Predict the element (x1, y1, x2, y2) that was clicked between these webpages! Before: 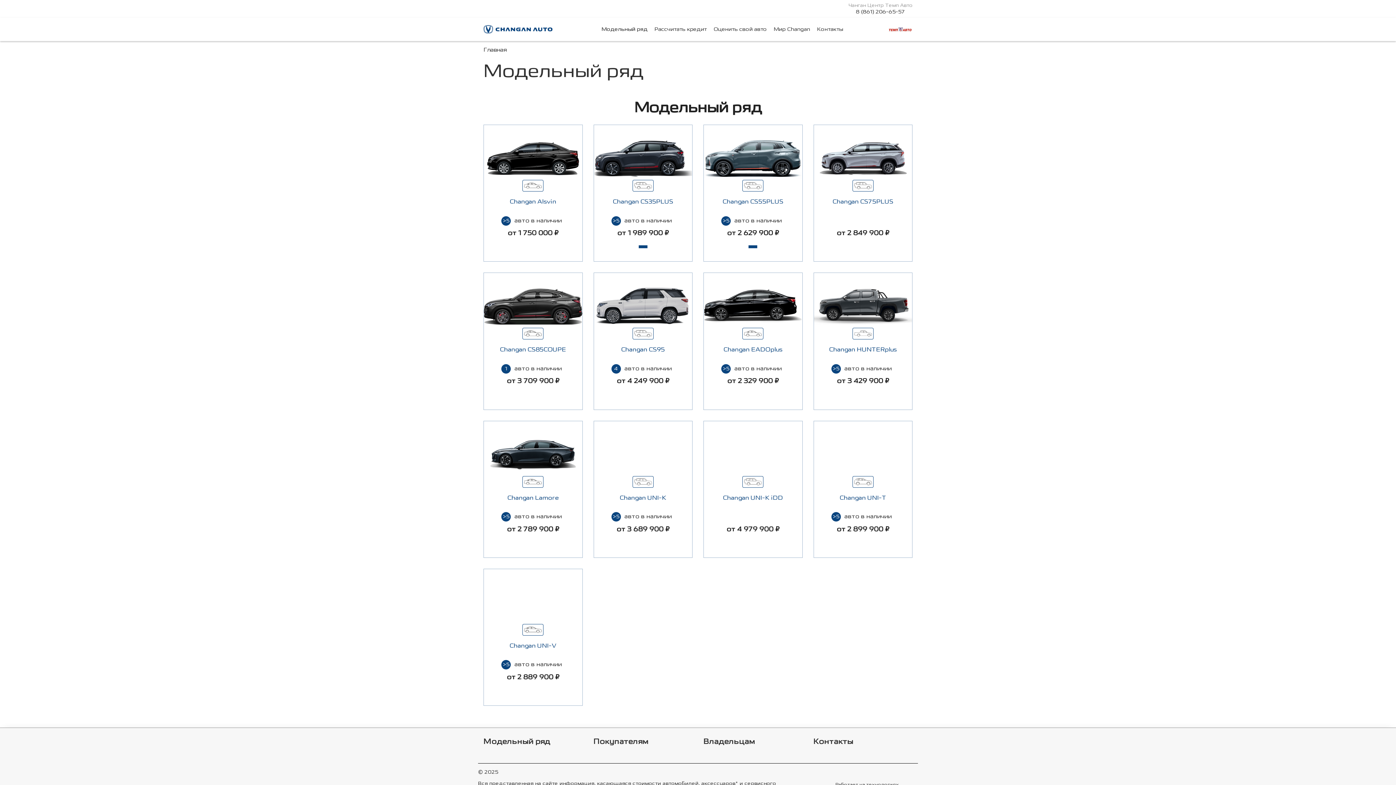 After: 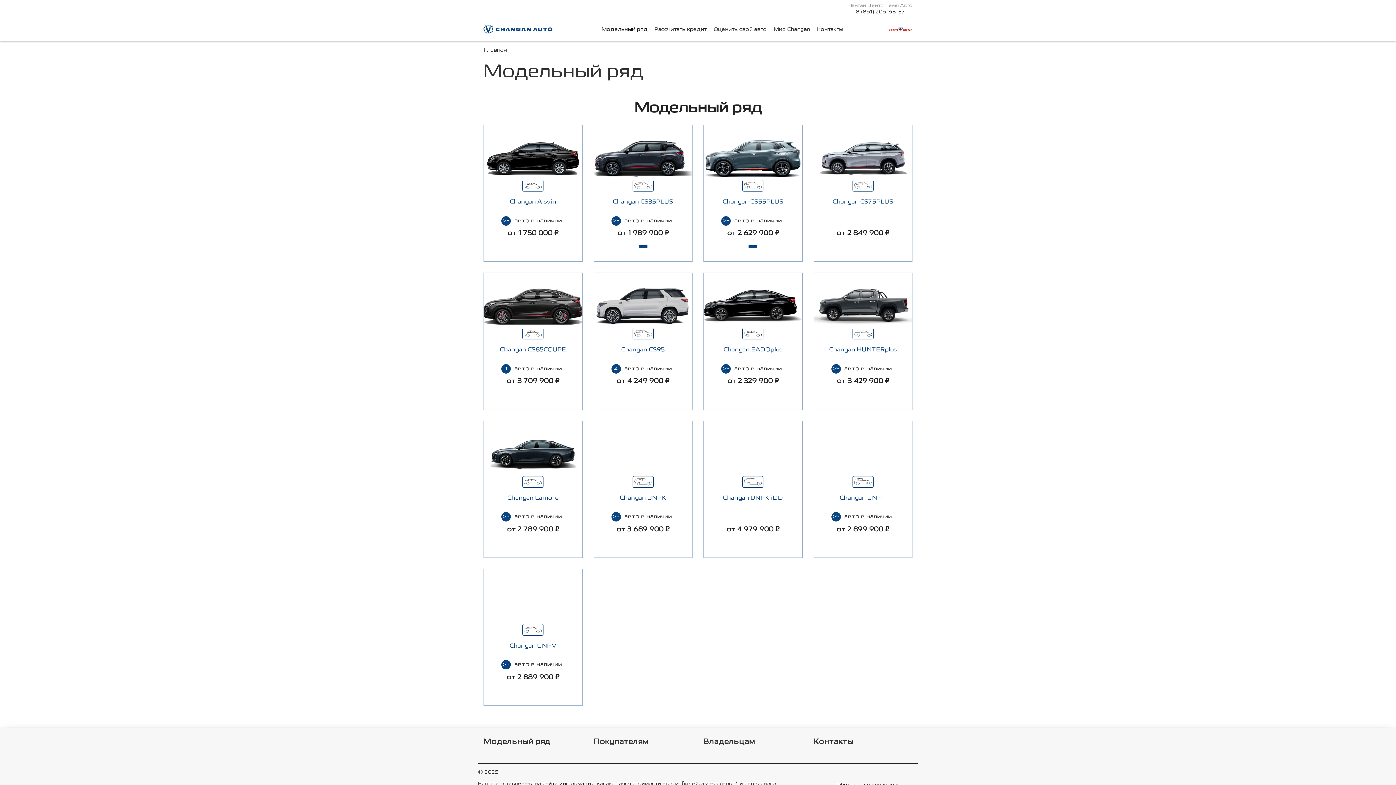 Action: bbox: (483, 20, 552, 37)